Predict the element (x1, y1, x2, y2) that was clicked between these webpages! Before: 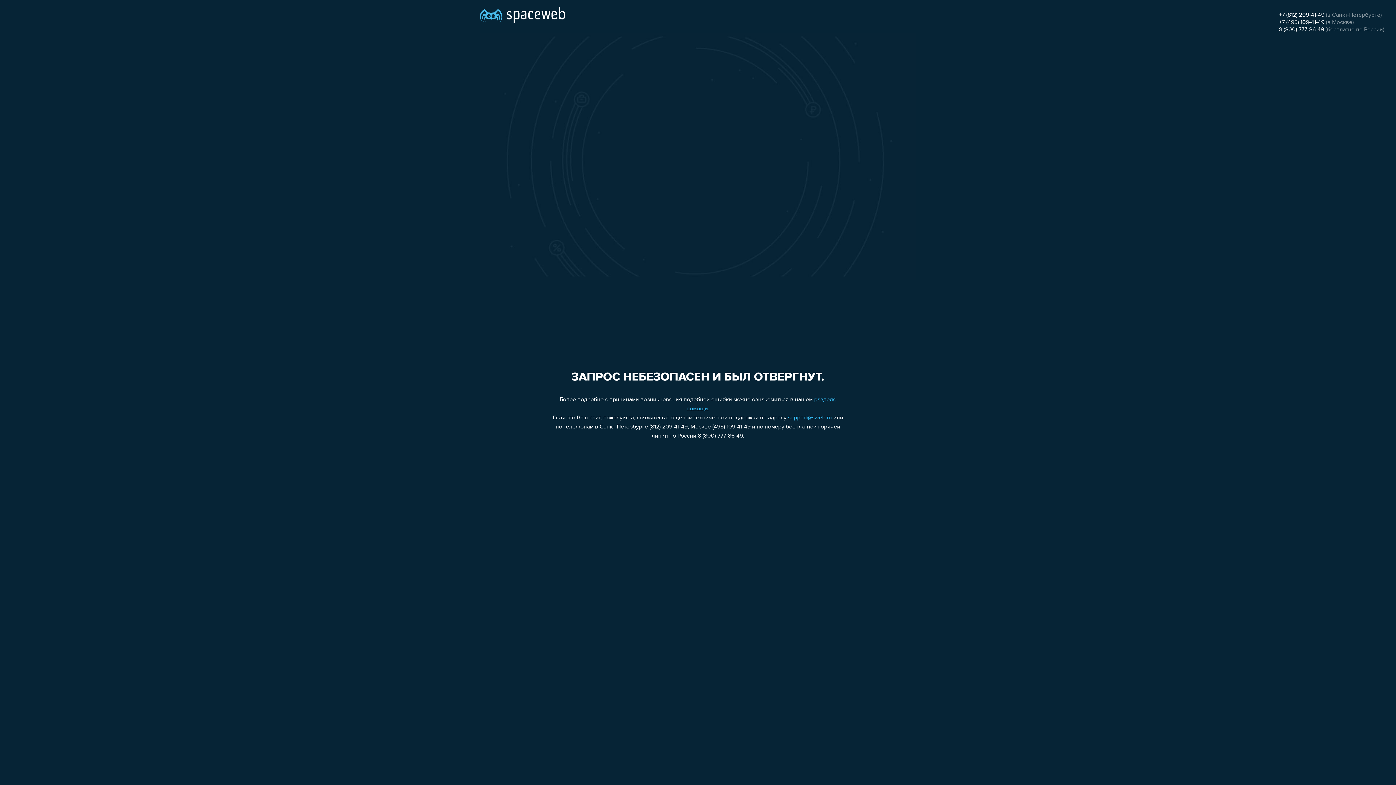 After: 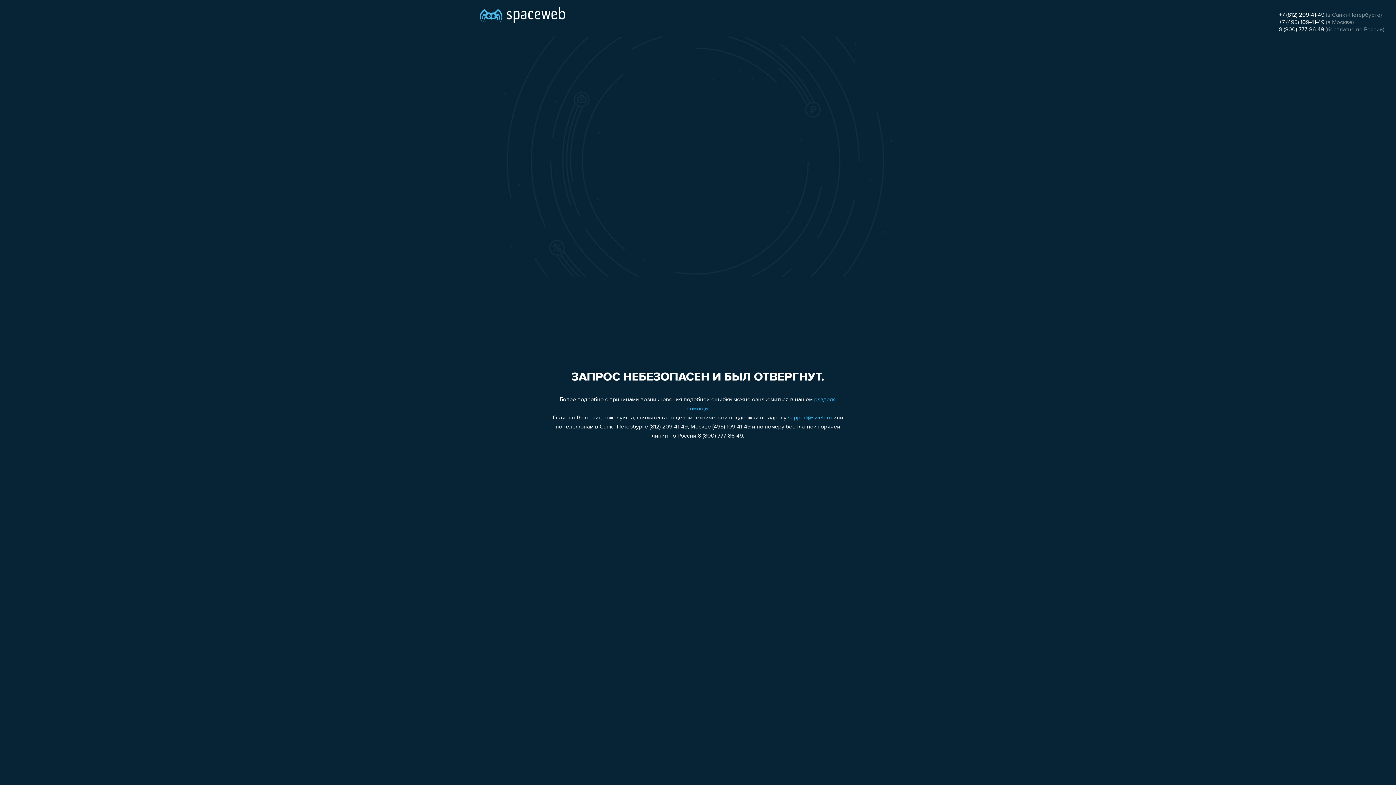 Action: label: +7 (495) 109-41-49 bbox: (1279, 19, 1324, 25)